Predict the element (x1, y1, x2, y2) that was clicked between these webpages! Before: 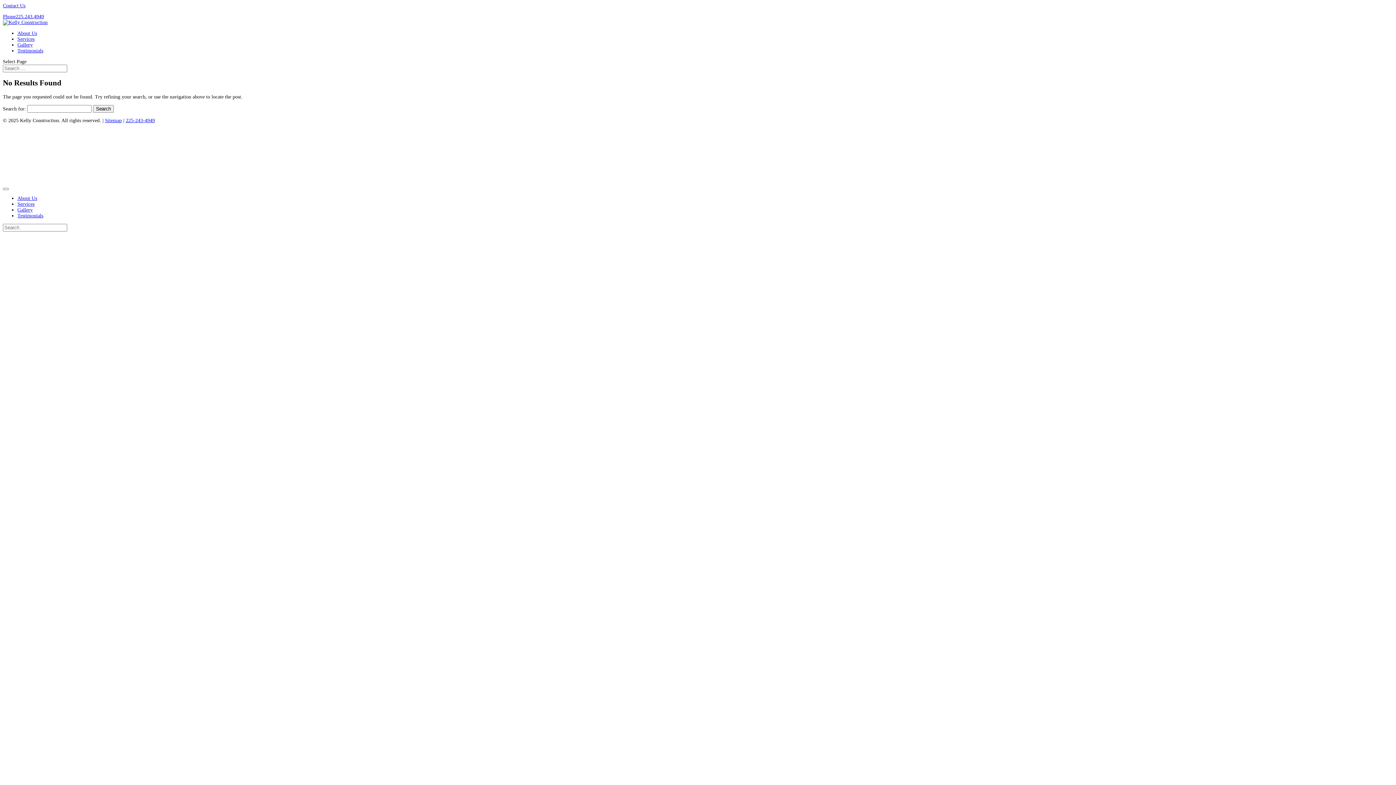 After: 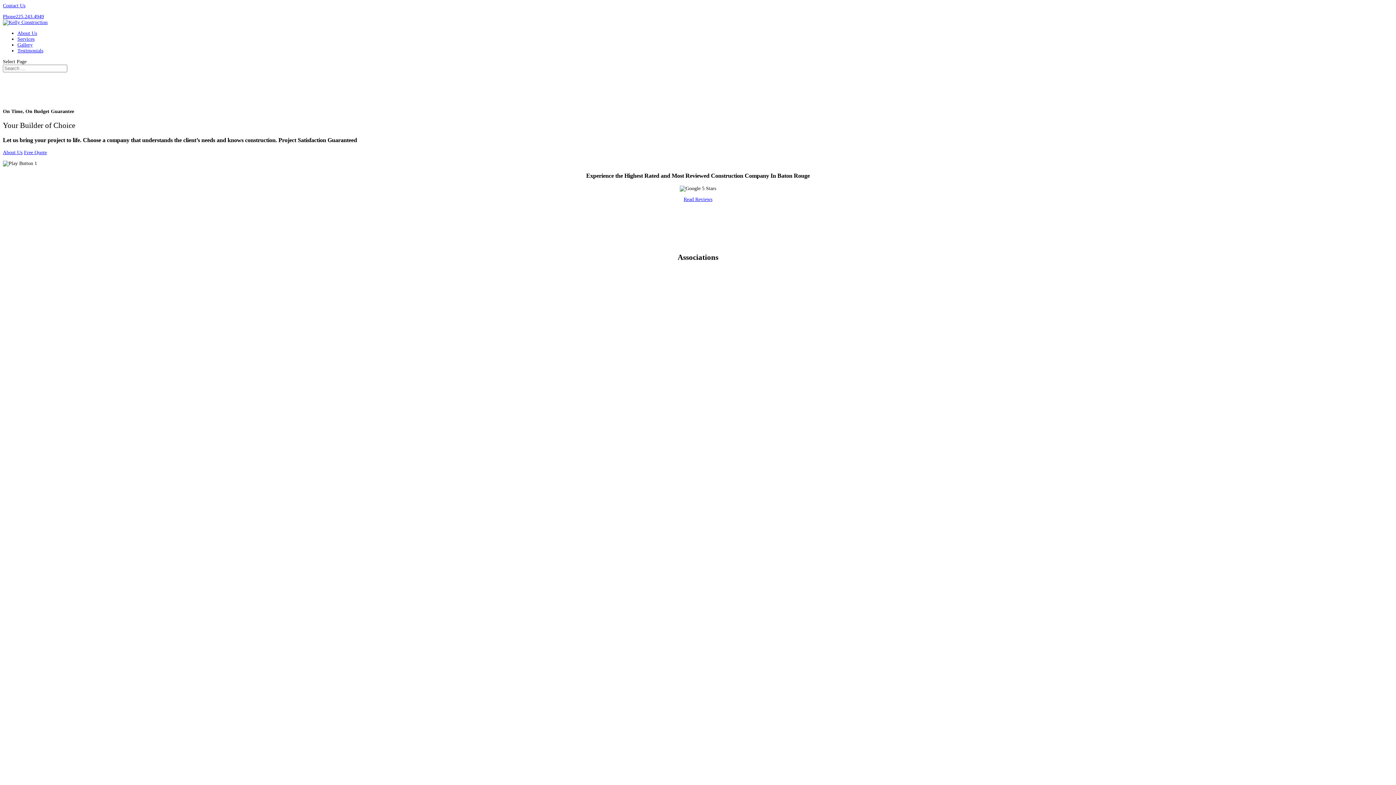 Action: bbox: (2, 19, 47, 25)